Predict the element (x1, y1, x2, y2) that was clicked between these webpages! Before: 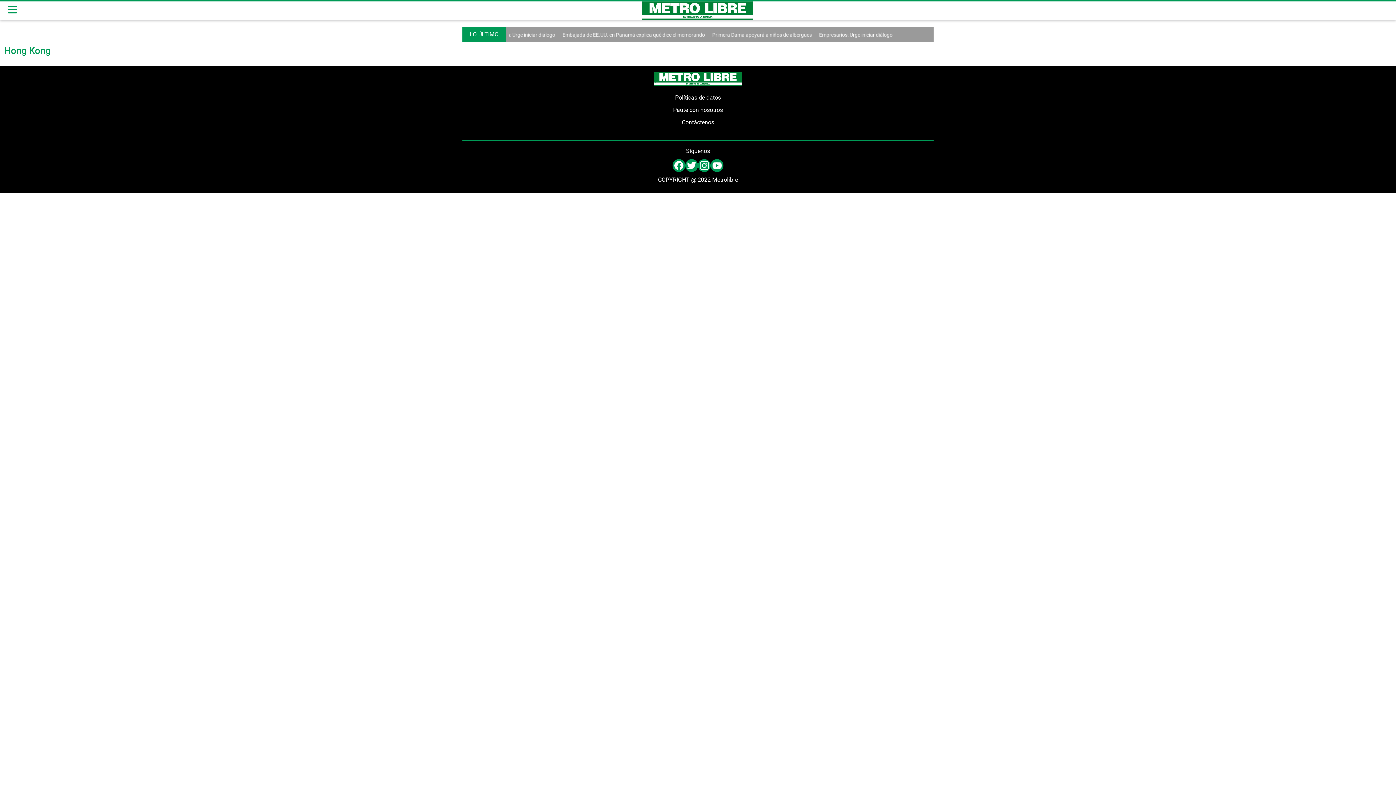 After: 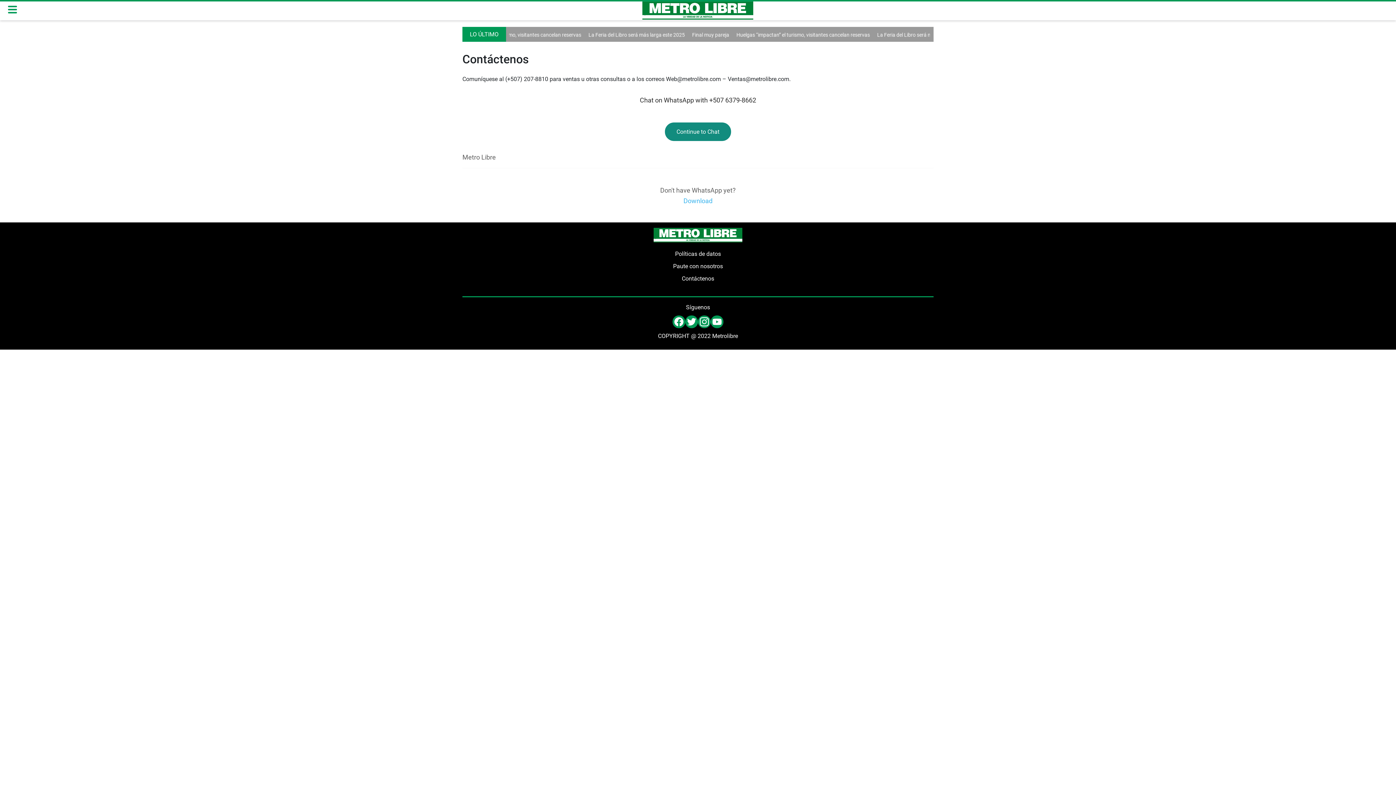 Action: bbox: (682, 118, 714, 125) label: Contáctenos